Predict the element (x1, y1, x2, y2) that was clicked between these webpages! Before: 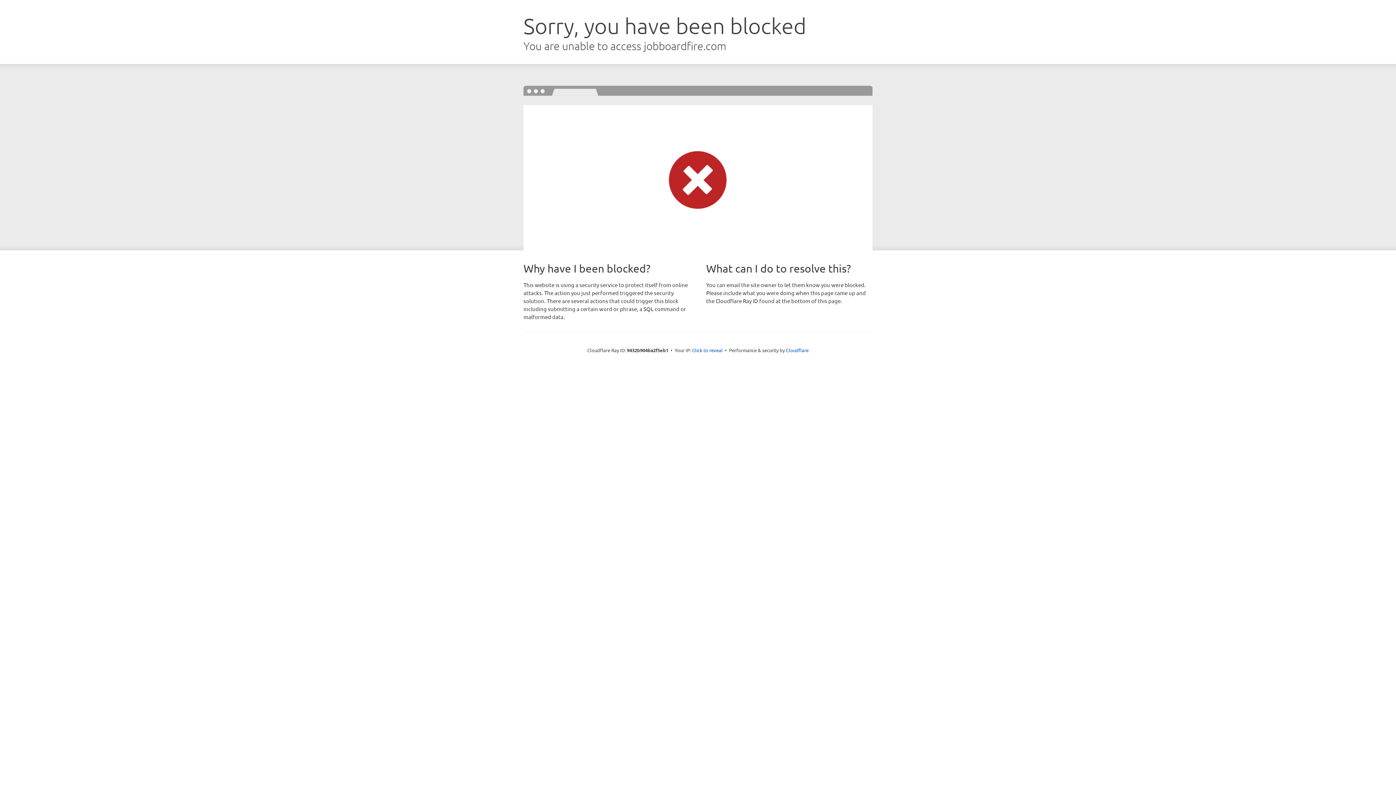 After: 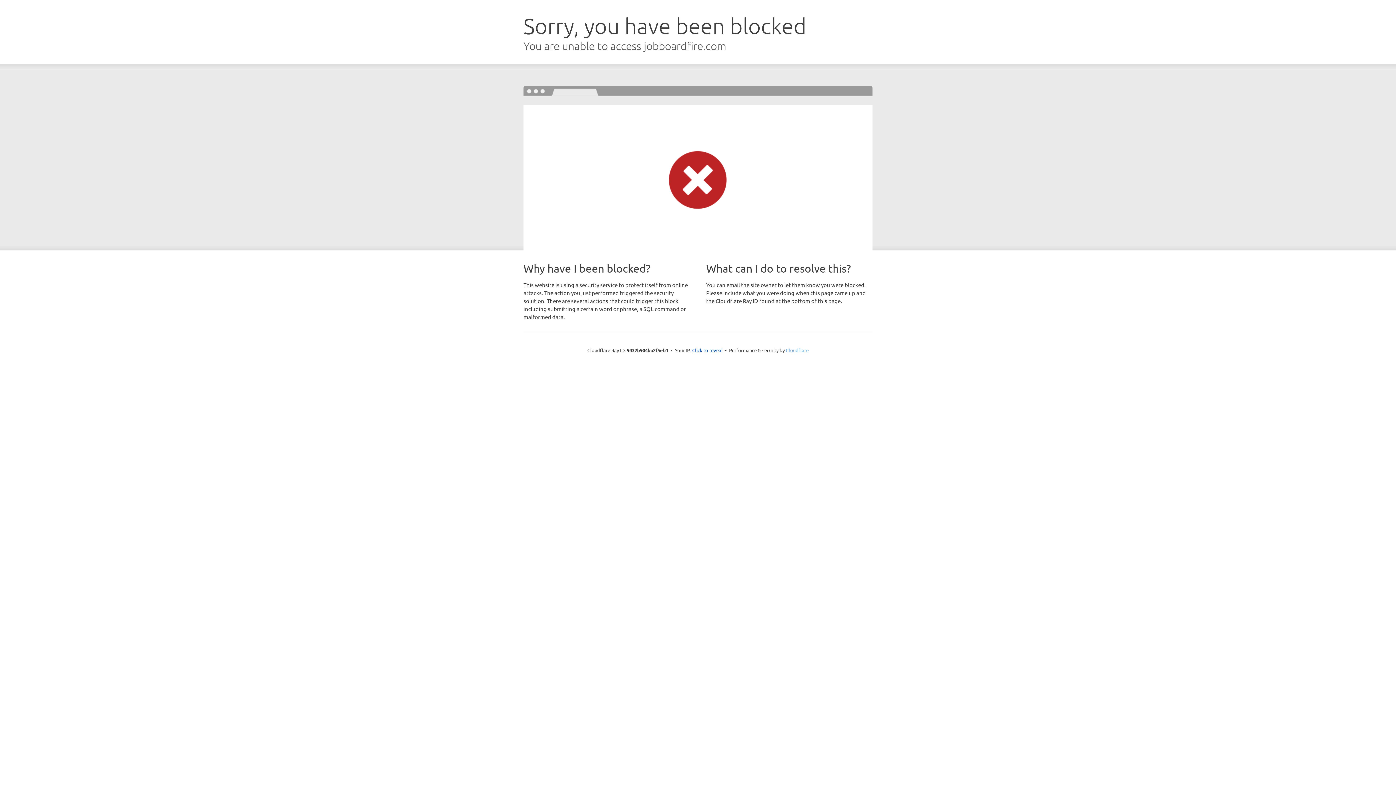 Action: label: Cloudflare bbox: (786, 347, 808, 353)